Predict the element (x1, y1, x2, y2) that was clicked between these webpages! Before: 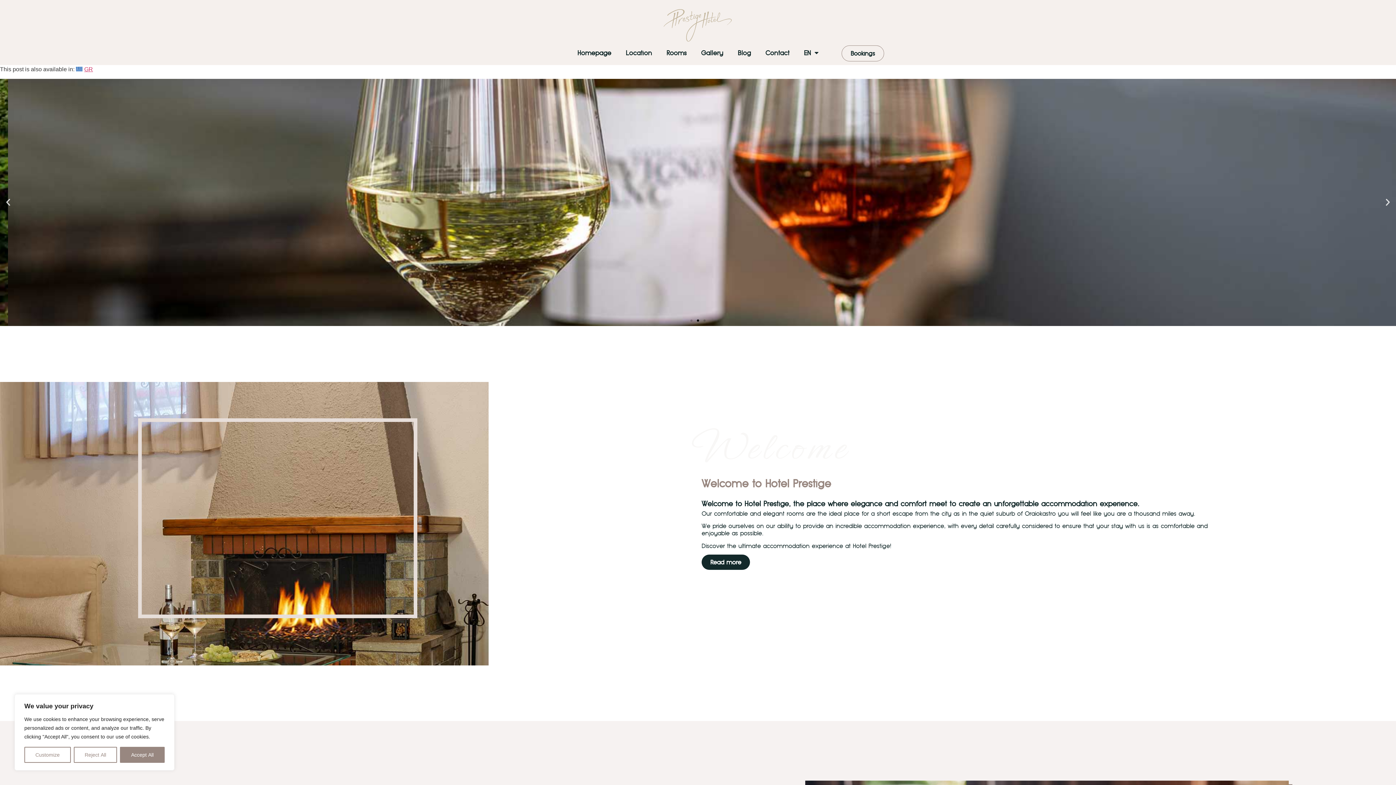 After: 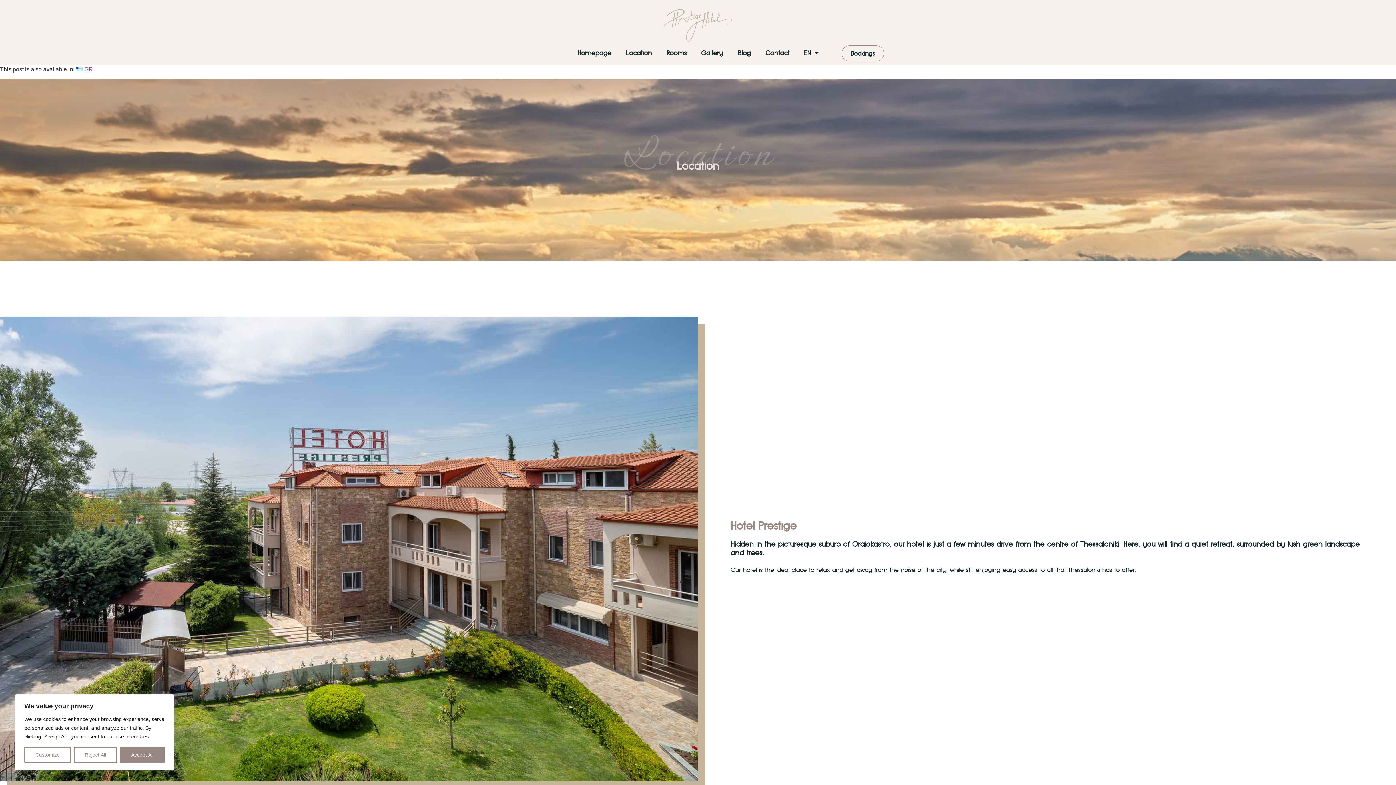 Action: bbox: (701, 555, 750, 570) label: Read more